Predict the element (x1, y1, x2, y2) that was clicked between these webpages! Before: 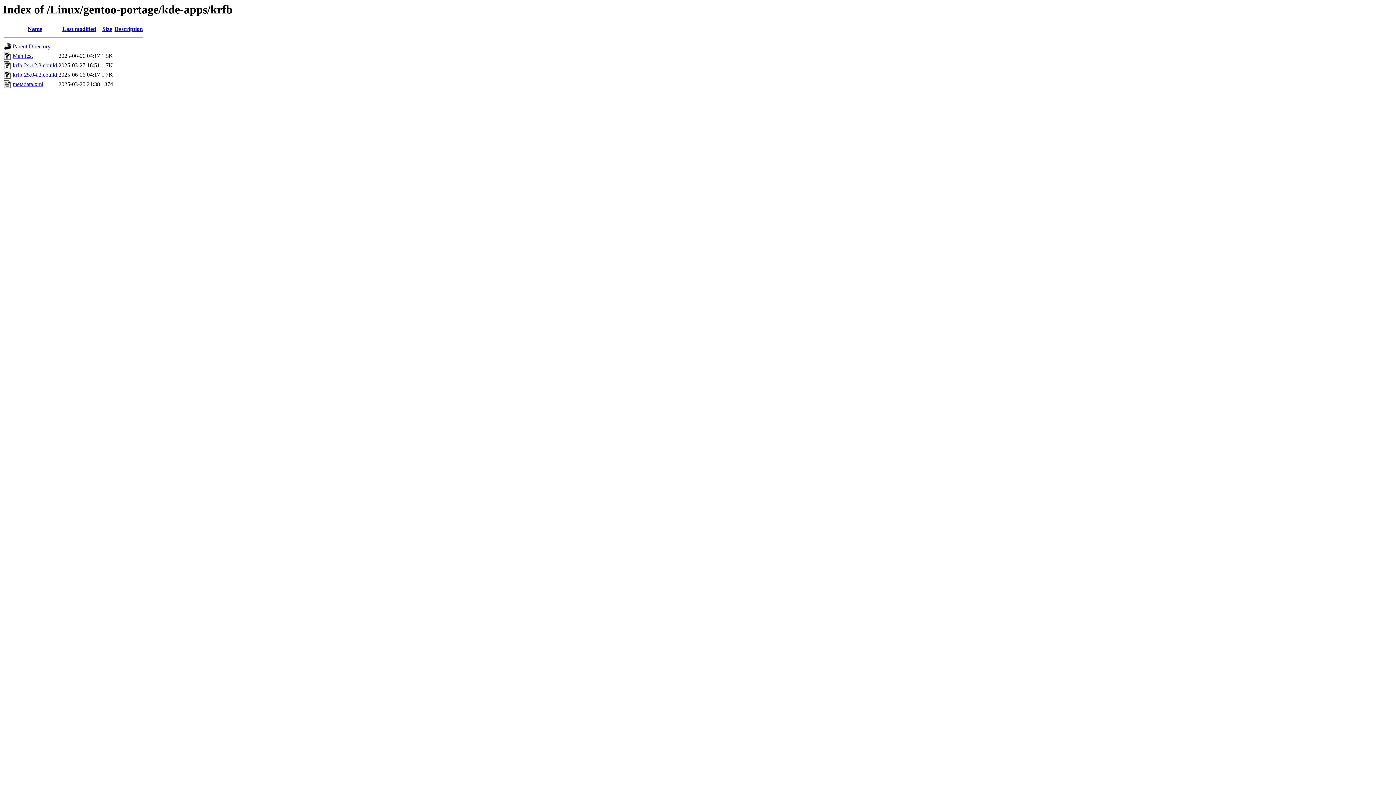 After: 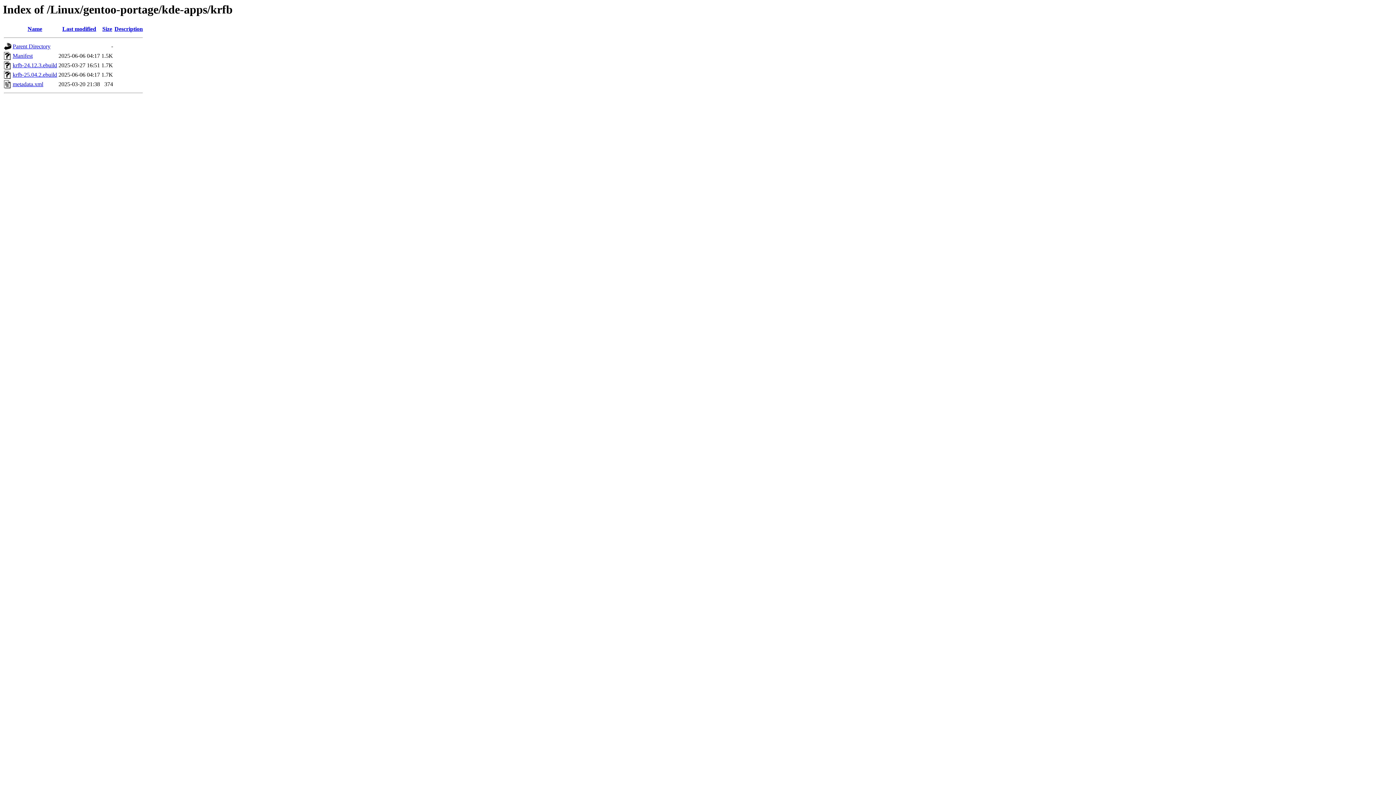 Action: bbox: (12, 71, 57, 77) label: krfb-25.04.2.ebuild